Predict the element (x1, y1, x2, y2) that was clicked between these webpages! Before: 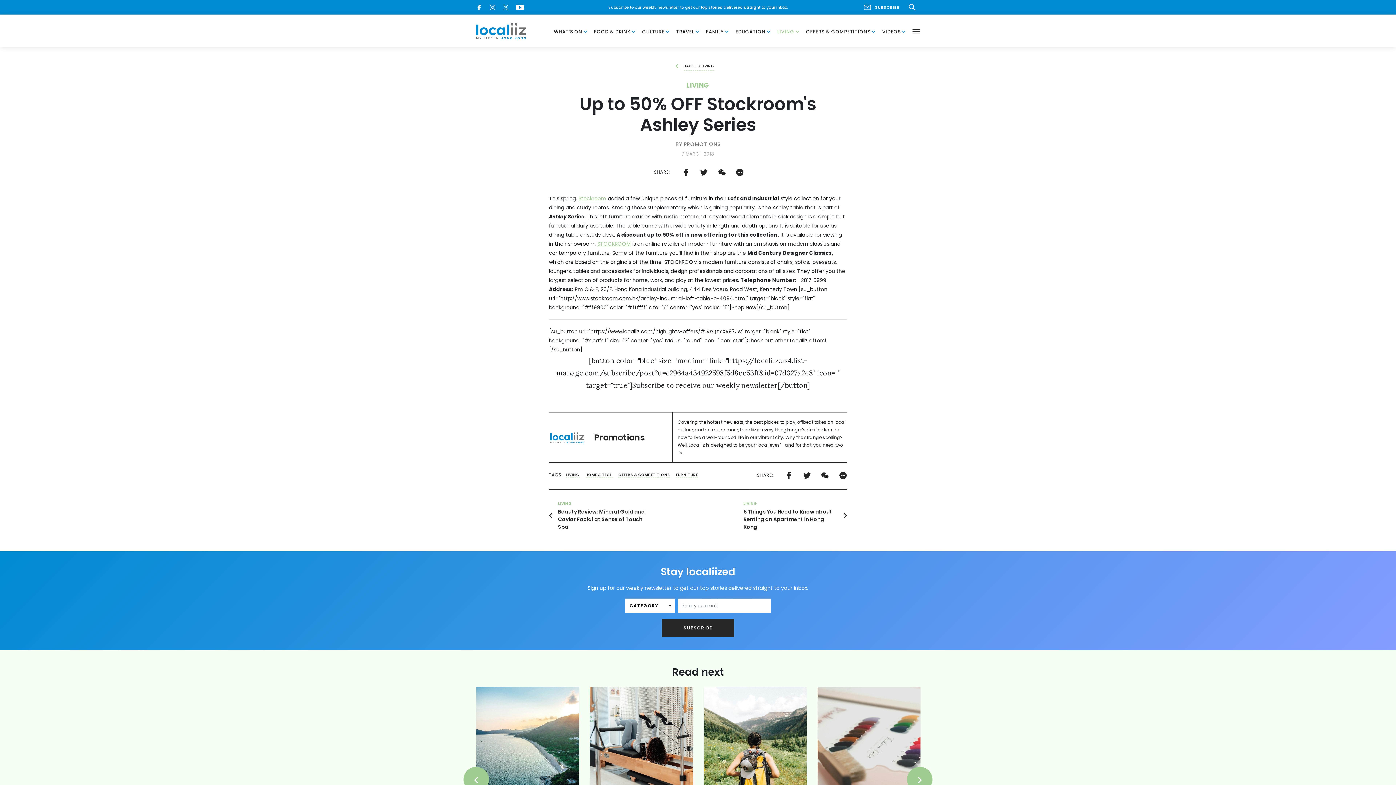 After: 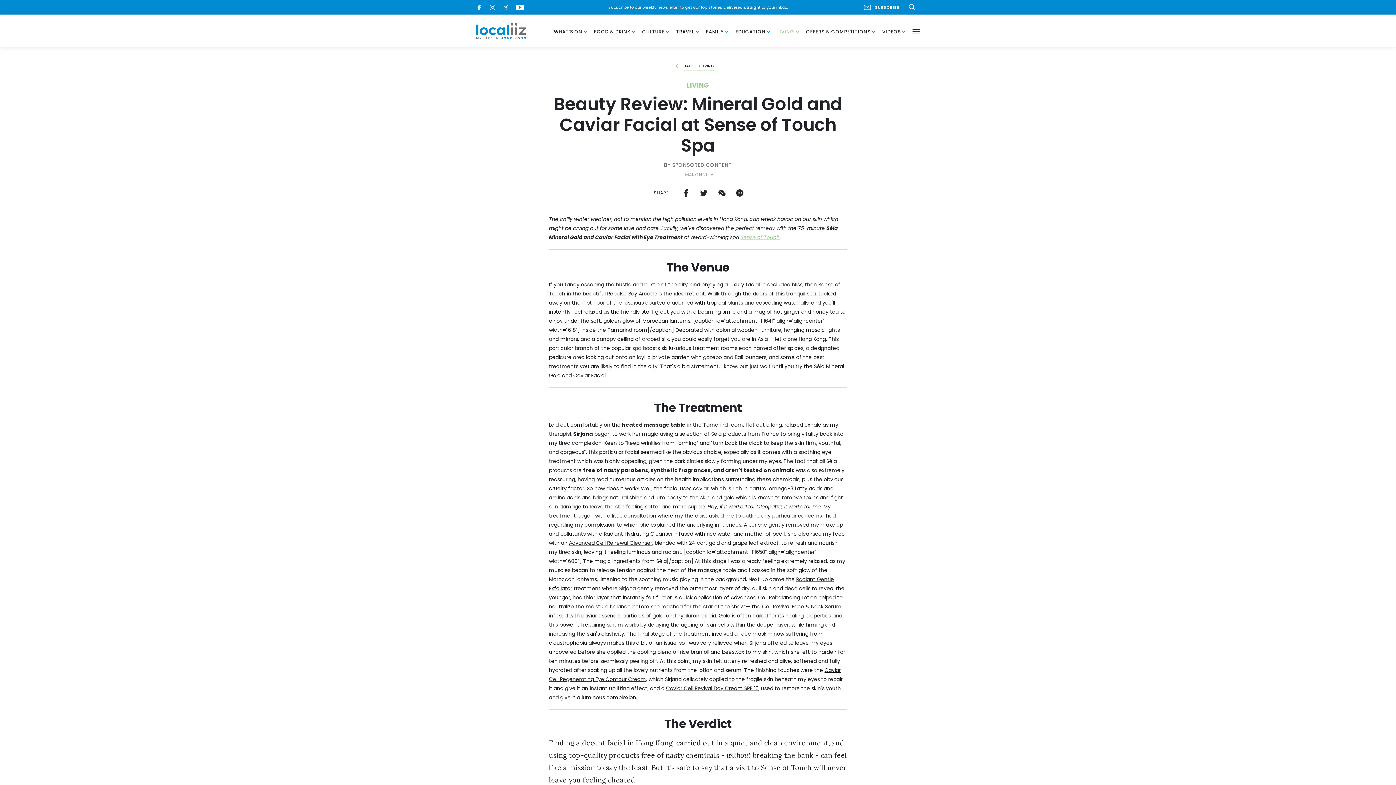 Action: bbox: (543, 516, 558, 523) label: chevron_left